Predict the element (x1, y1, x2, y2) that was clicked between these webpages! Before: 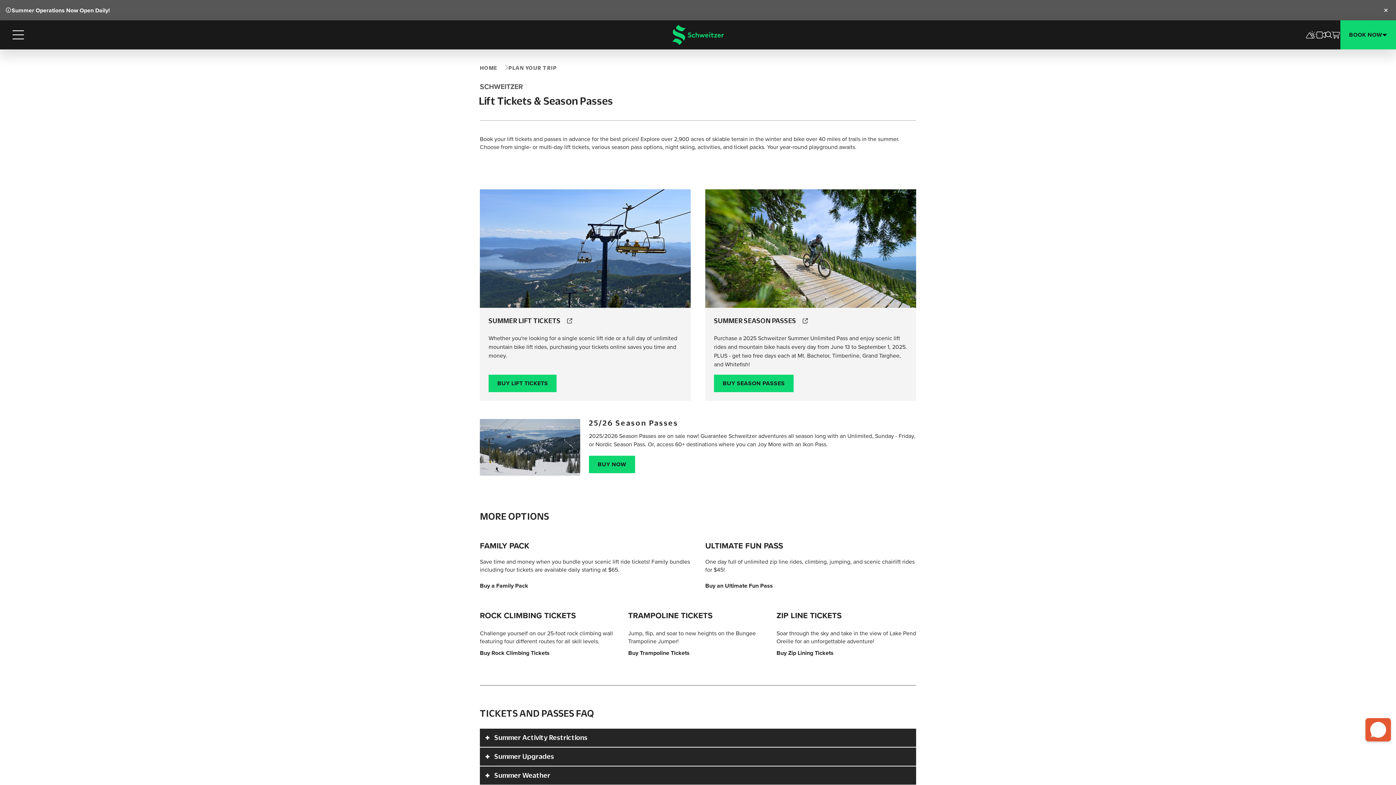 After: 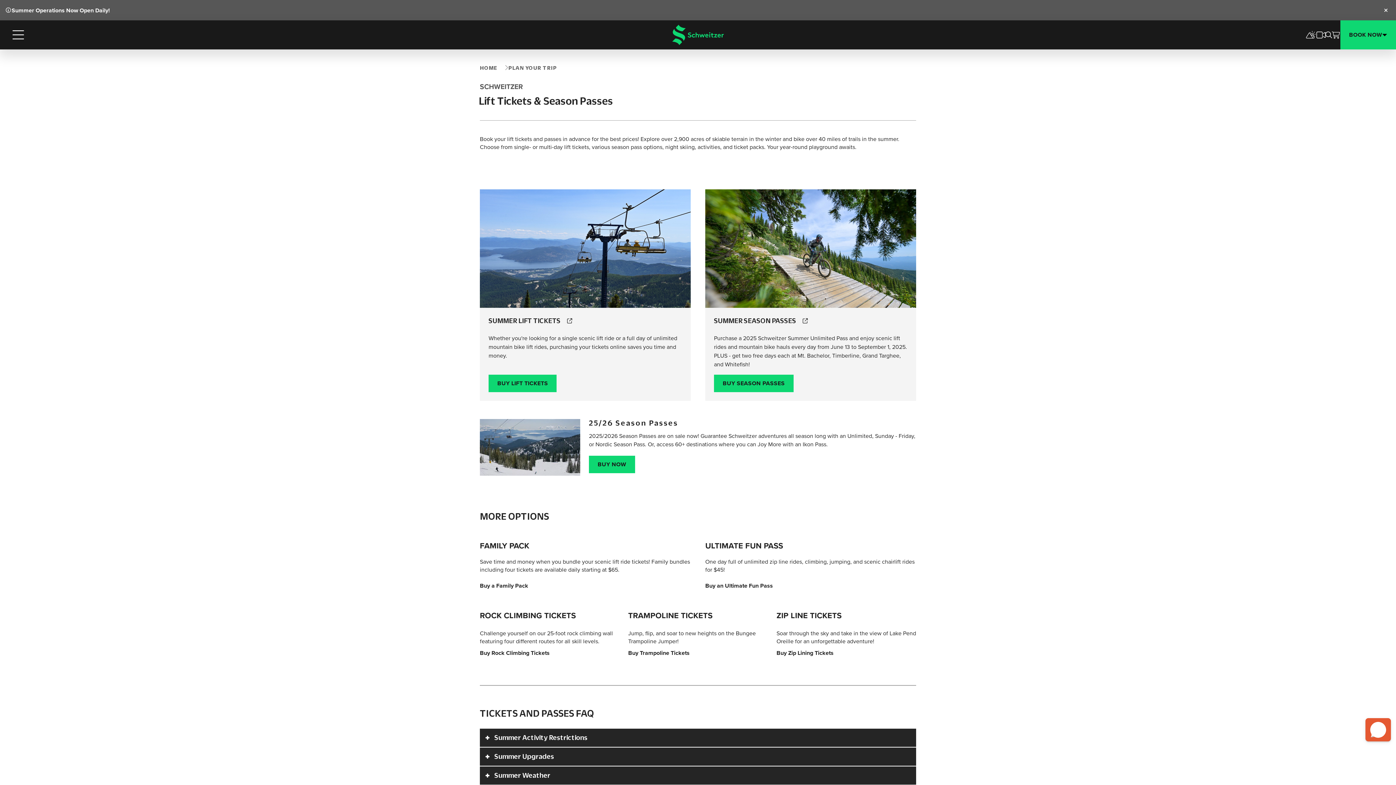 Action: bbox: (714, 316, 907, 325)